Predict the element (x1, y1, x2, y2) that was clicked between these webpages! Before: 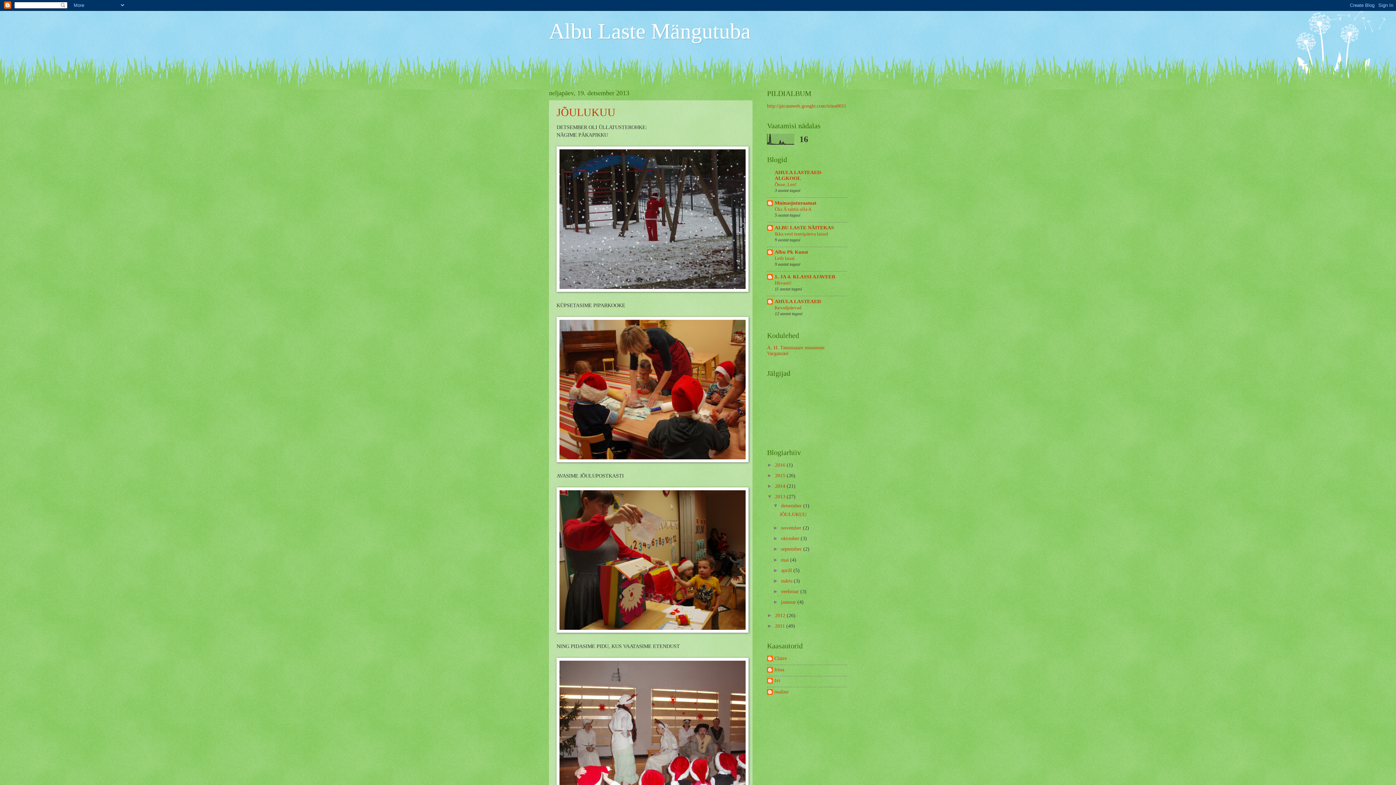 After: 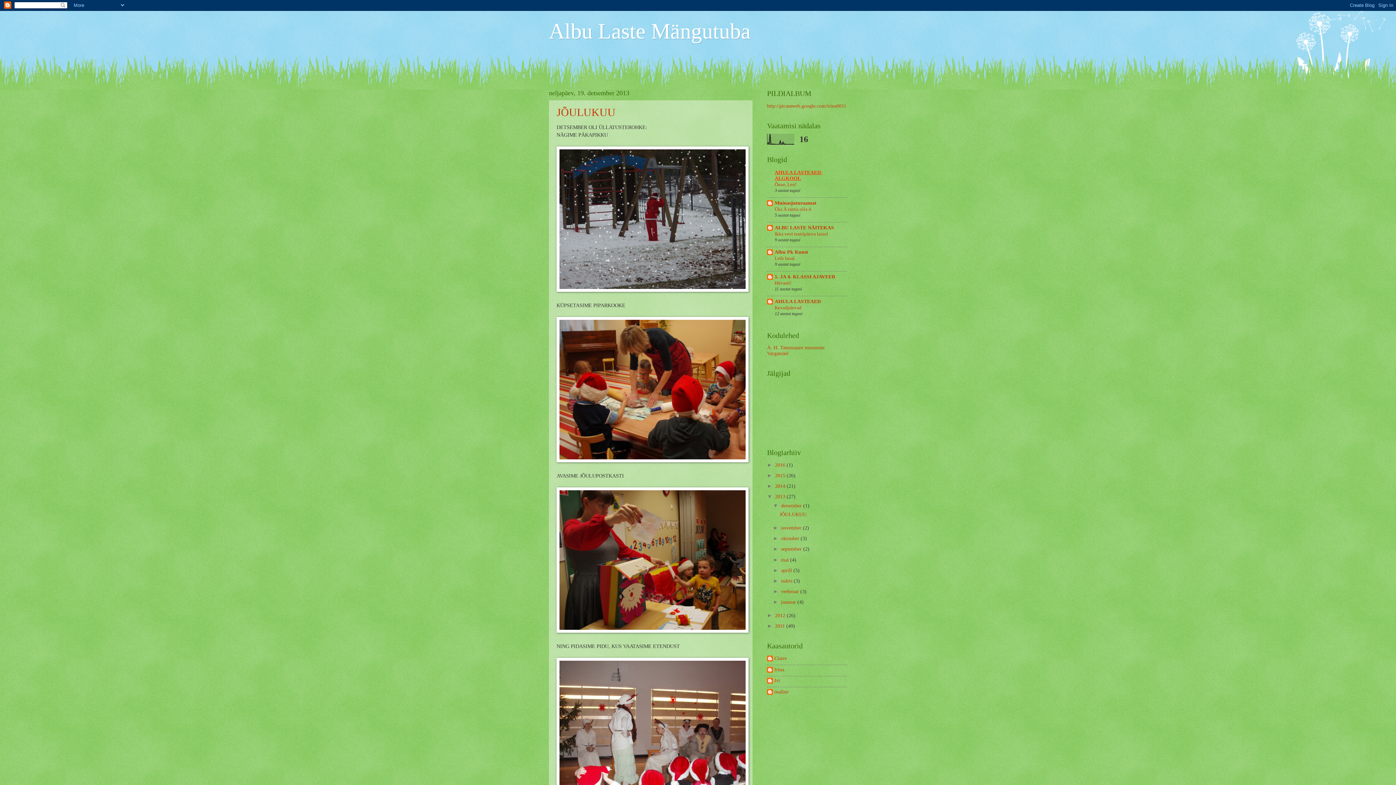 Action: label: AHULA LASTEAED-ALGKOOL bbox: (774, 169, 822, 181)